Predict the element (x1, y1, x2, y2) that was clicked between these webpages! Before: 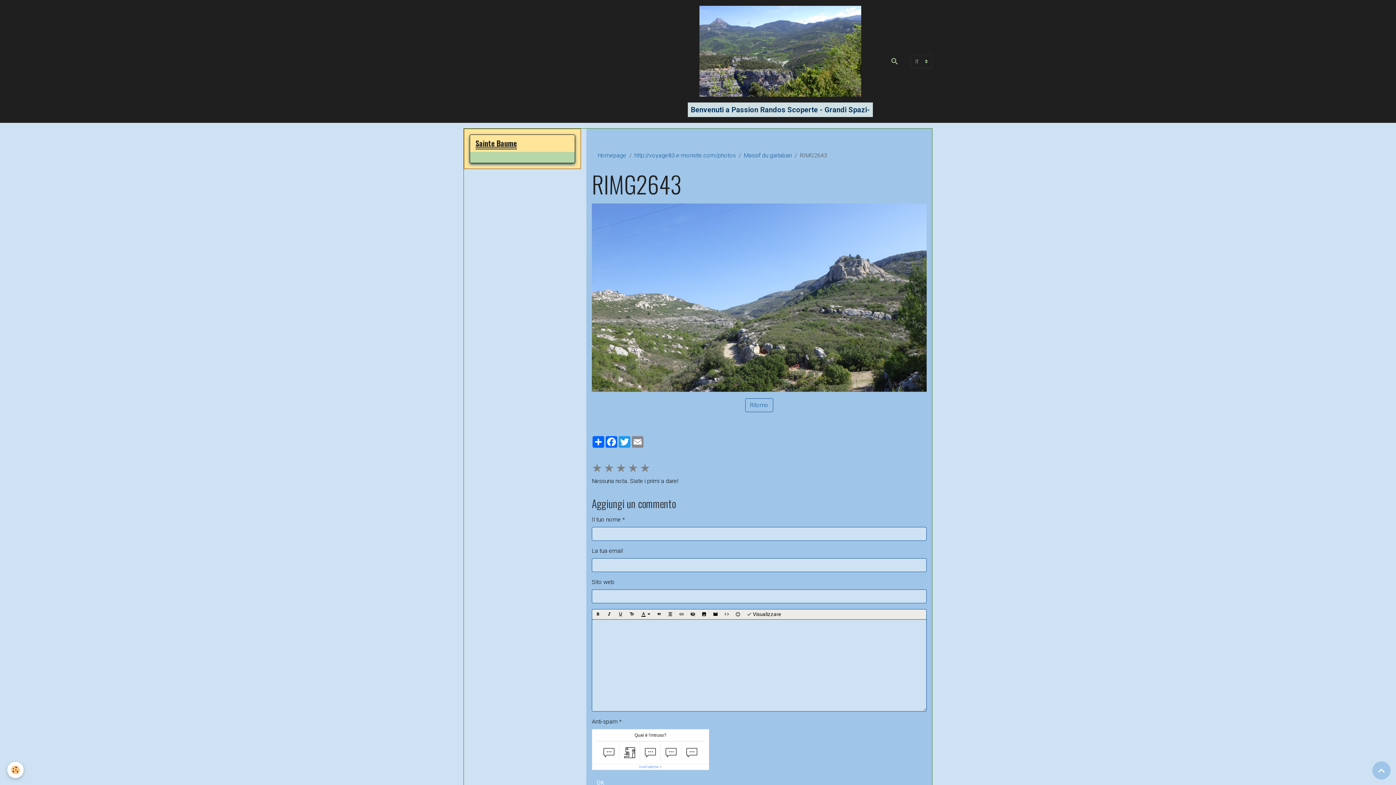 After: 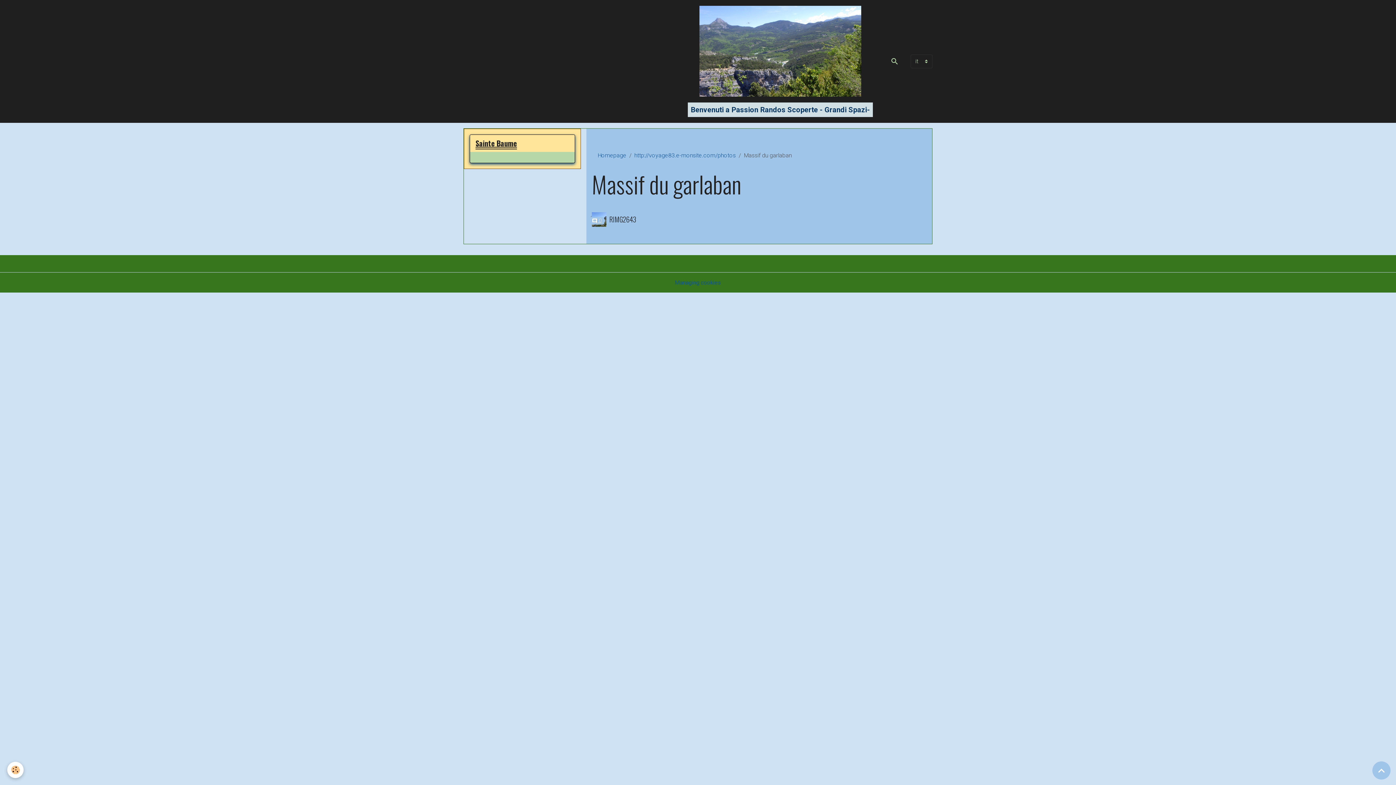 Action: bbox: (744, 152, 792, 158) label: Massif du garlaban